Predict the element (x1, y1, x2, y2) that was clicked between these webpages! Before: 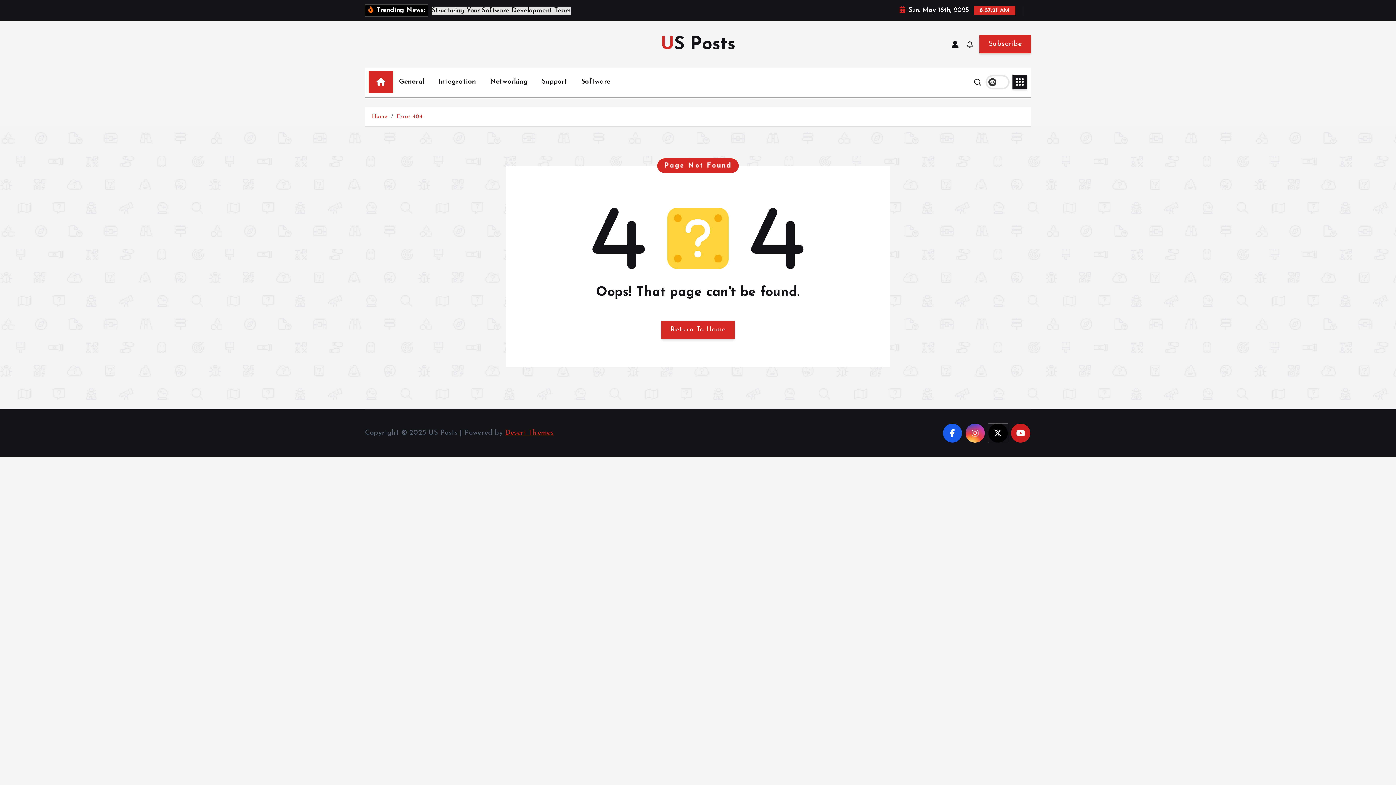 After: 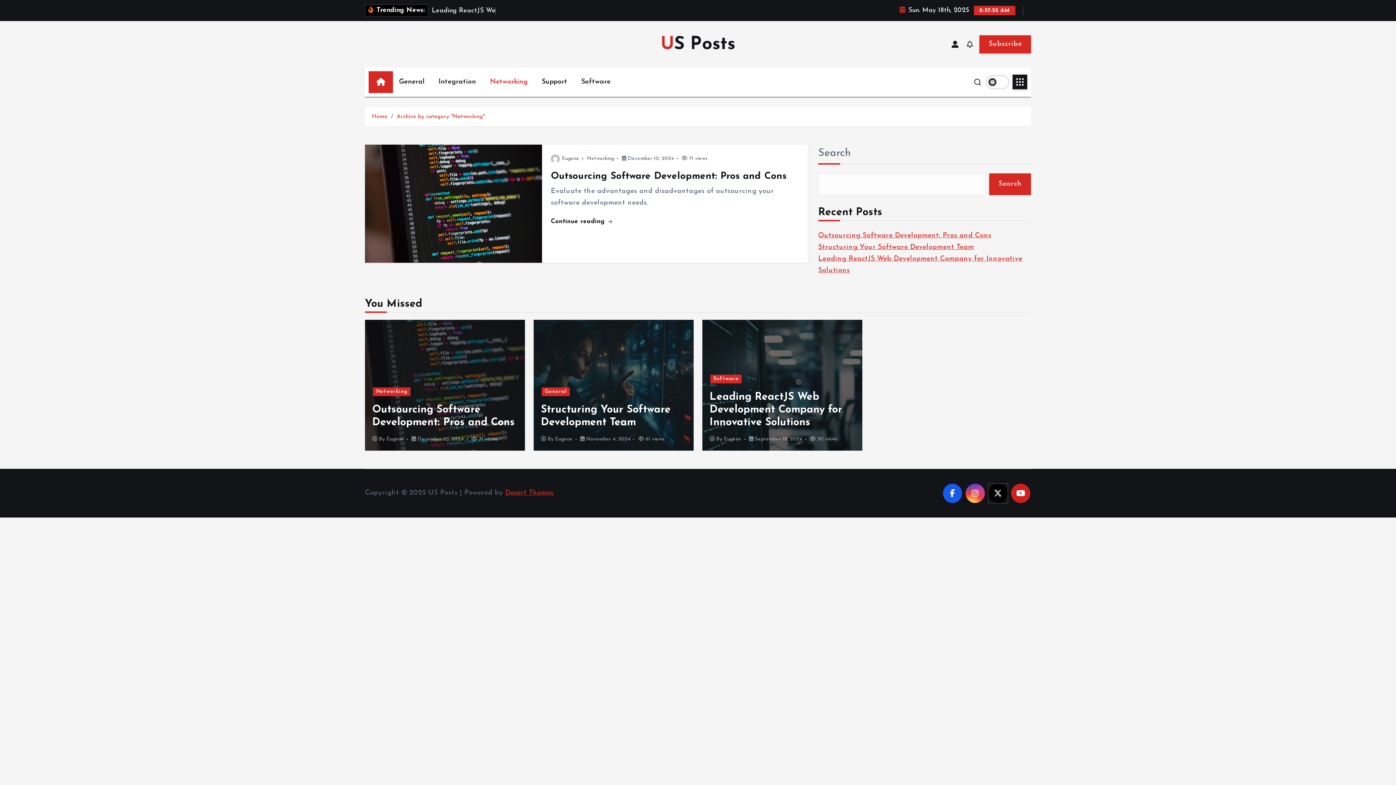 Action: bbox: (484, 71, 533, 92) label: Networking